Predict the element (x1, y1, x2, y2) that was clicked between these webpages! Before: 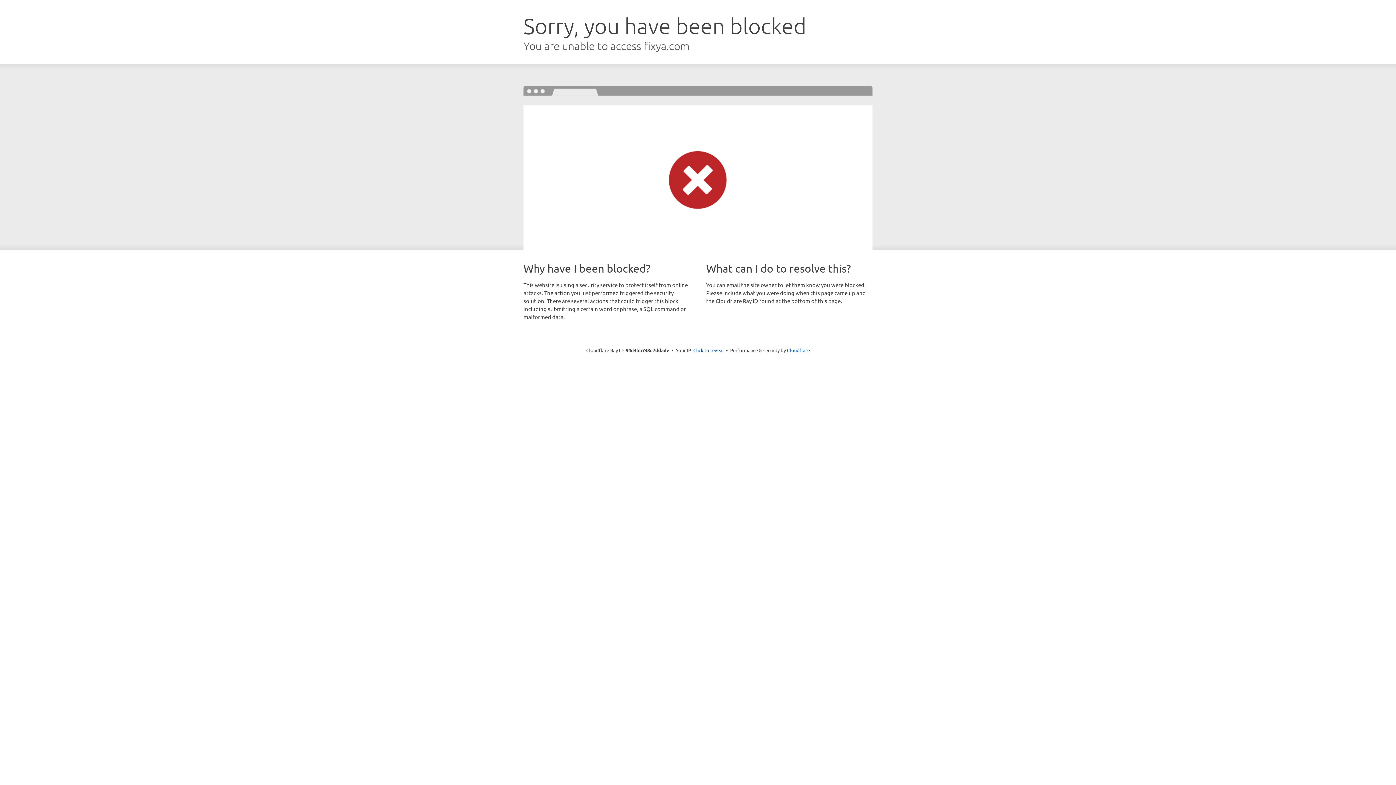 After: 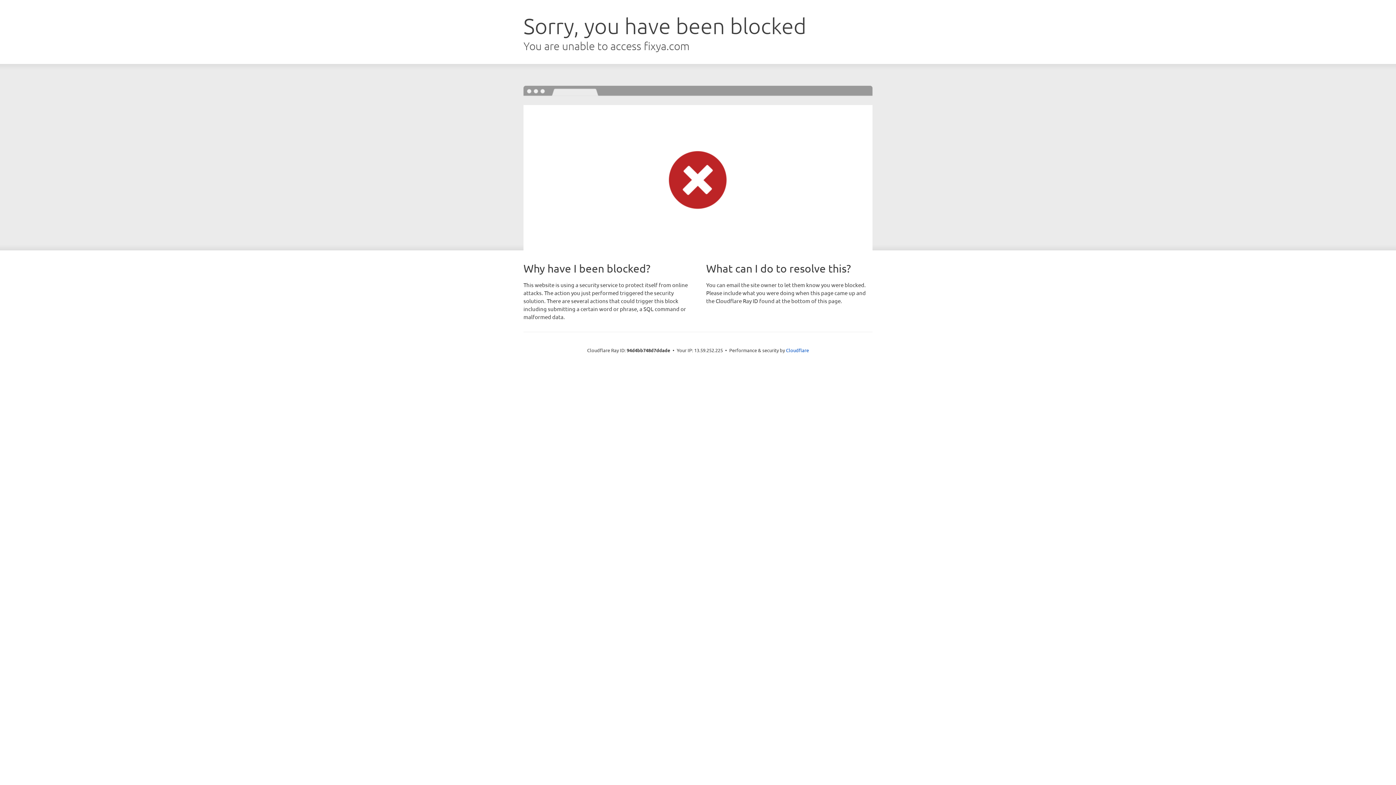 Action: bbox: (693, 346, 724, 353) label: Click to reveal